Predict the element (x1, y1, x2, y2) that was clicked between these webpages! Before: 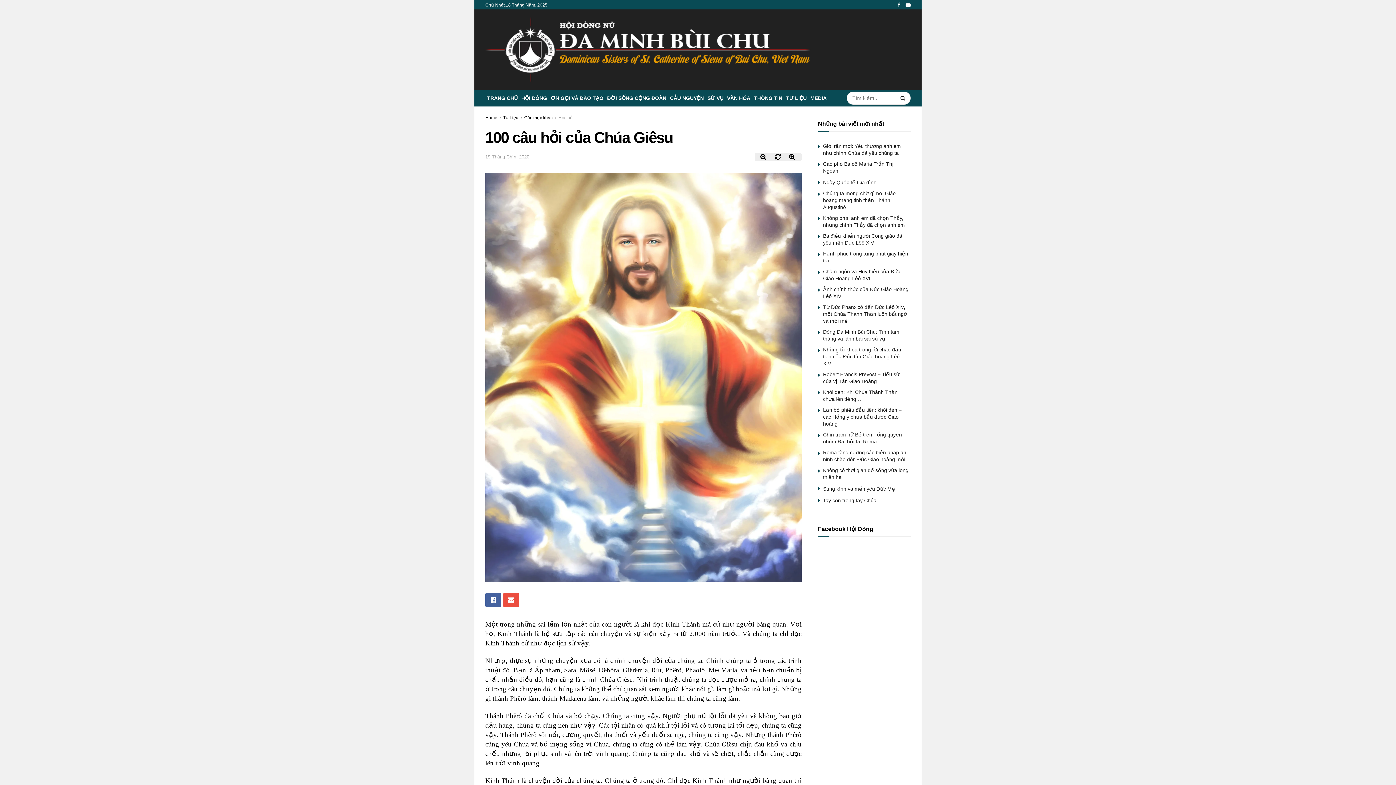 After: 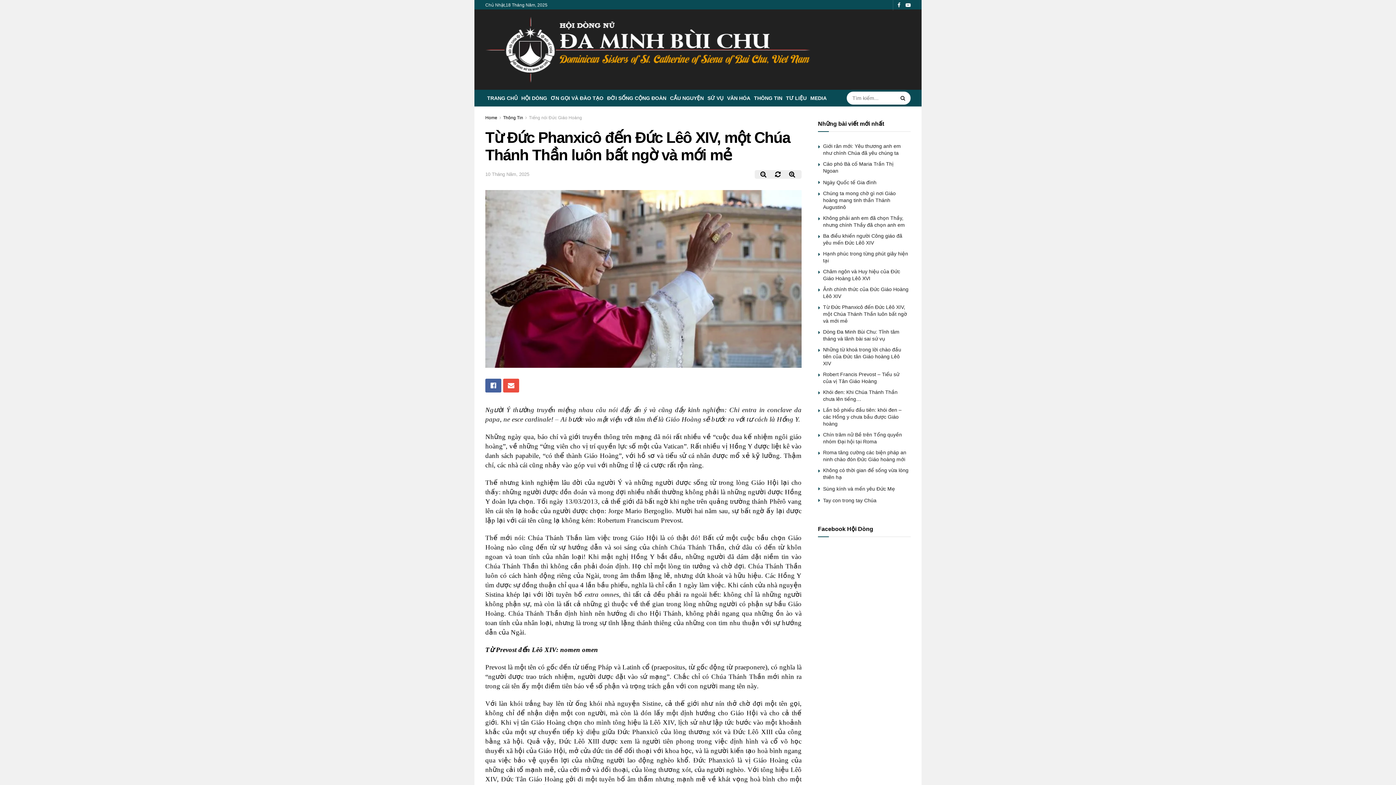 Action: bbox: (823, 304, 907, 324) label: Từ Đức Phanxicô đến Đức Lêô XIV, một Chúa Thánh Thần luôn bất ngờ và mới mẻ